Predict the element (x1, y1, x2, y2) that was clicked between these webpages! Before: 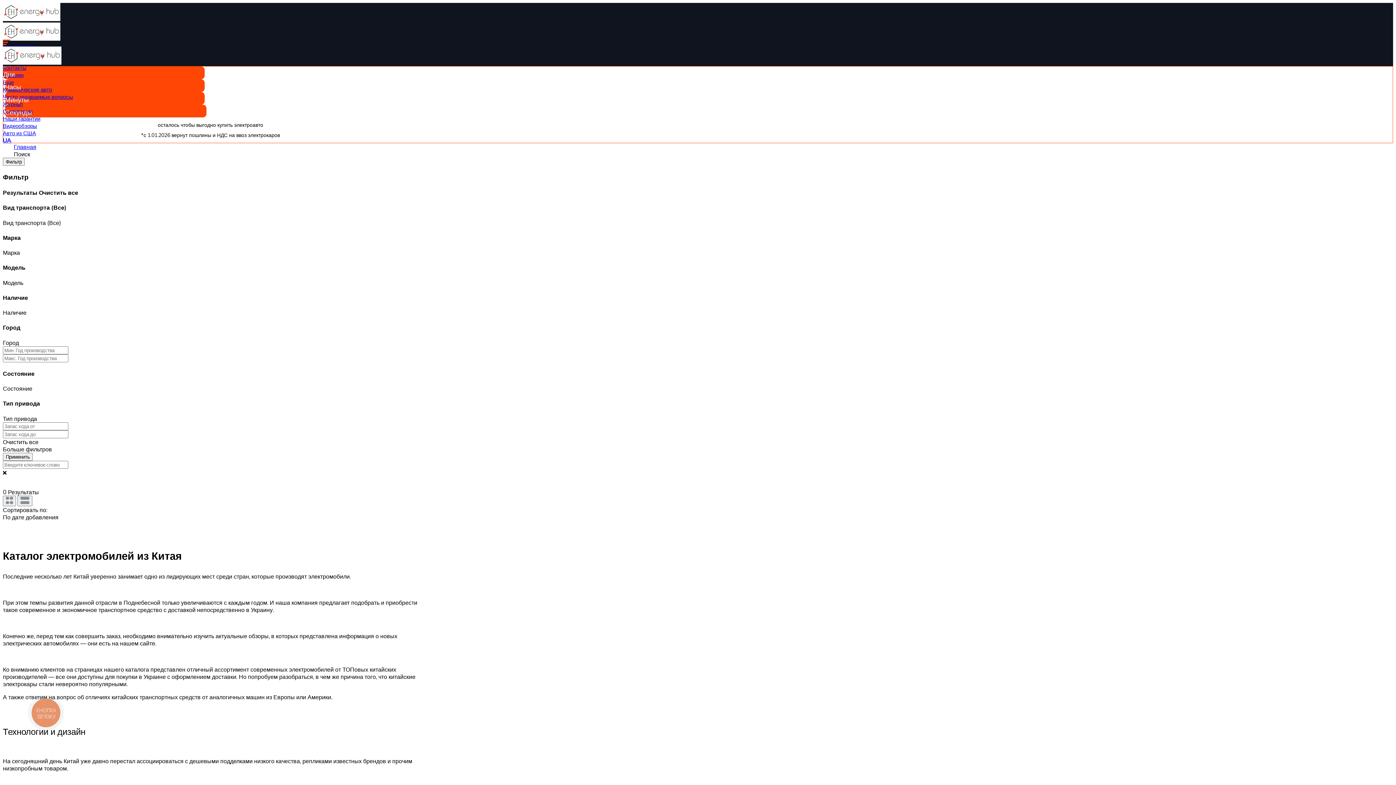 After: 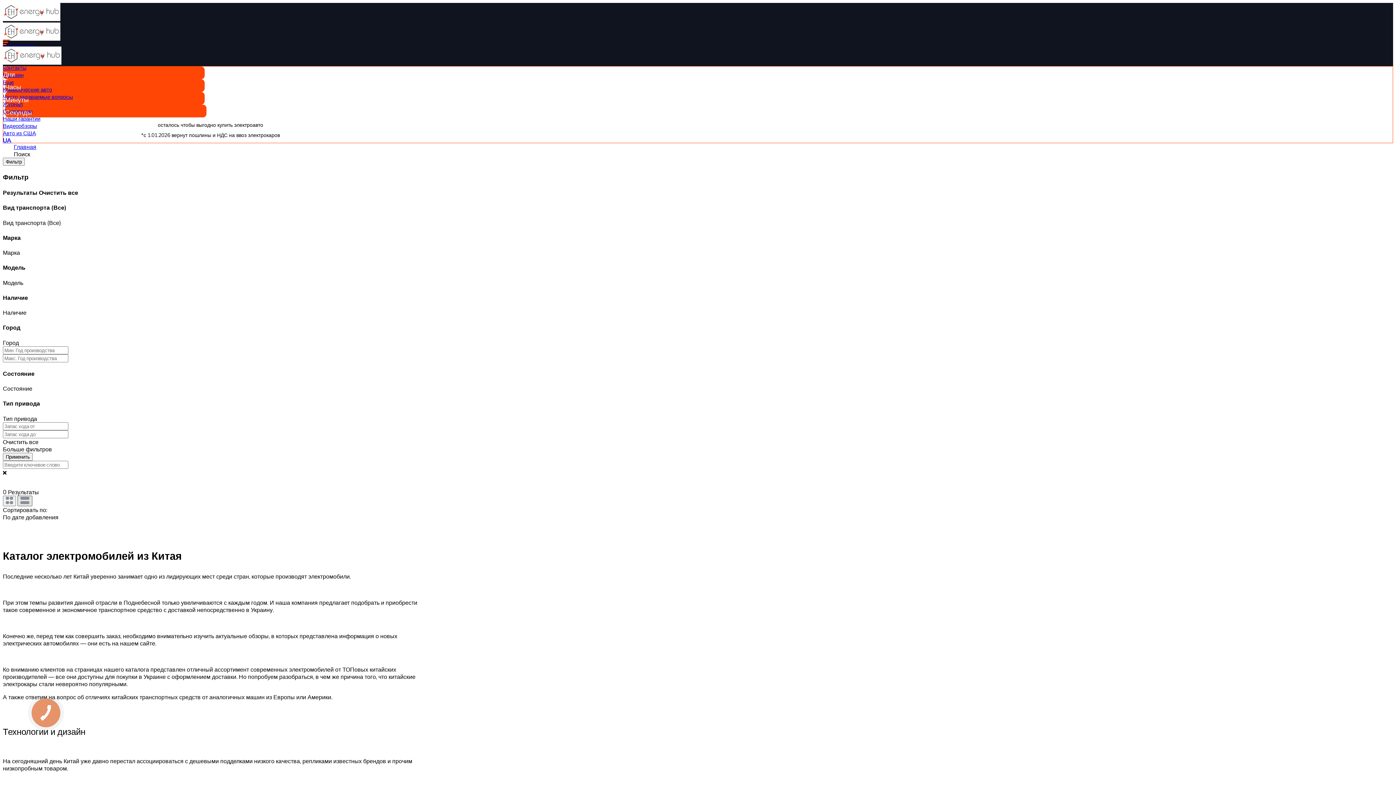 Action: bbox: (17, 495, 32, 506)